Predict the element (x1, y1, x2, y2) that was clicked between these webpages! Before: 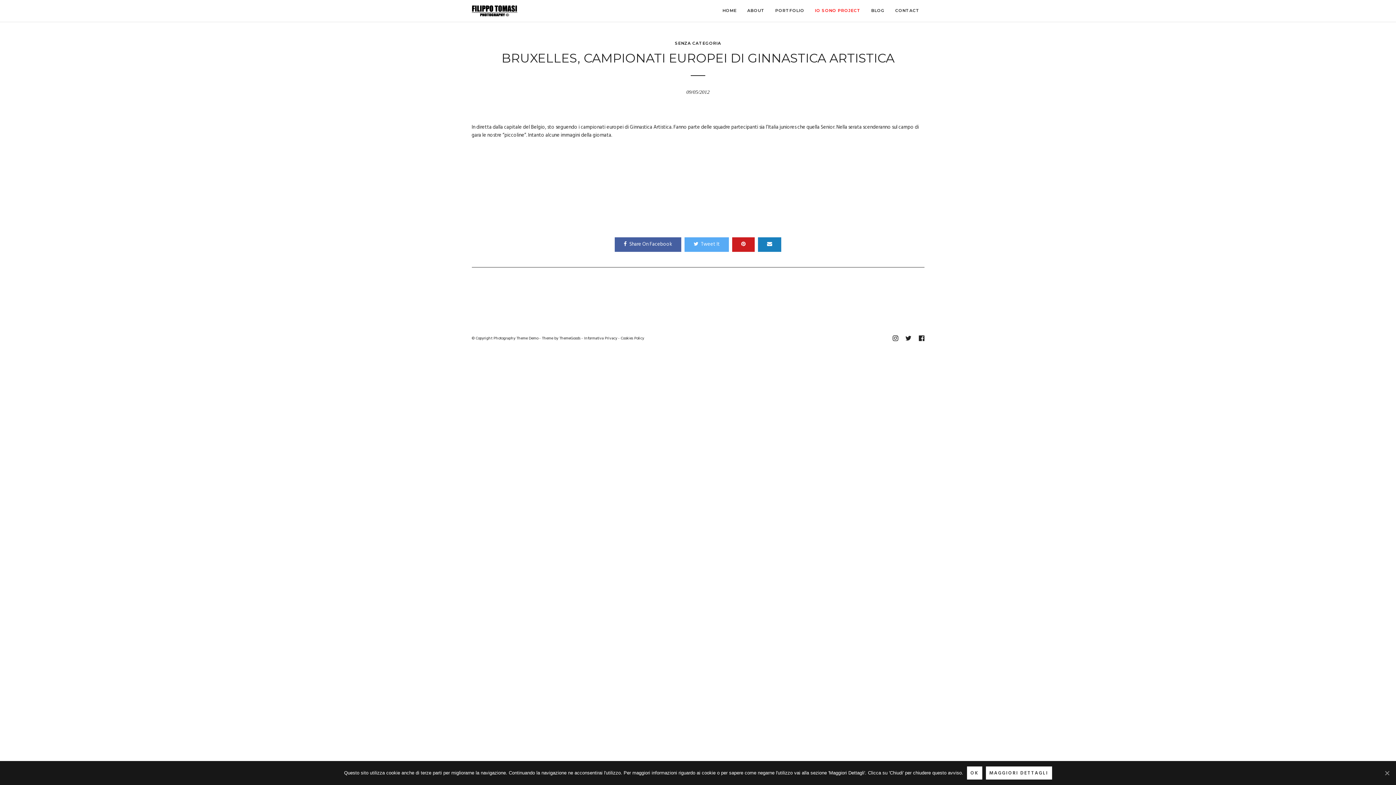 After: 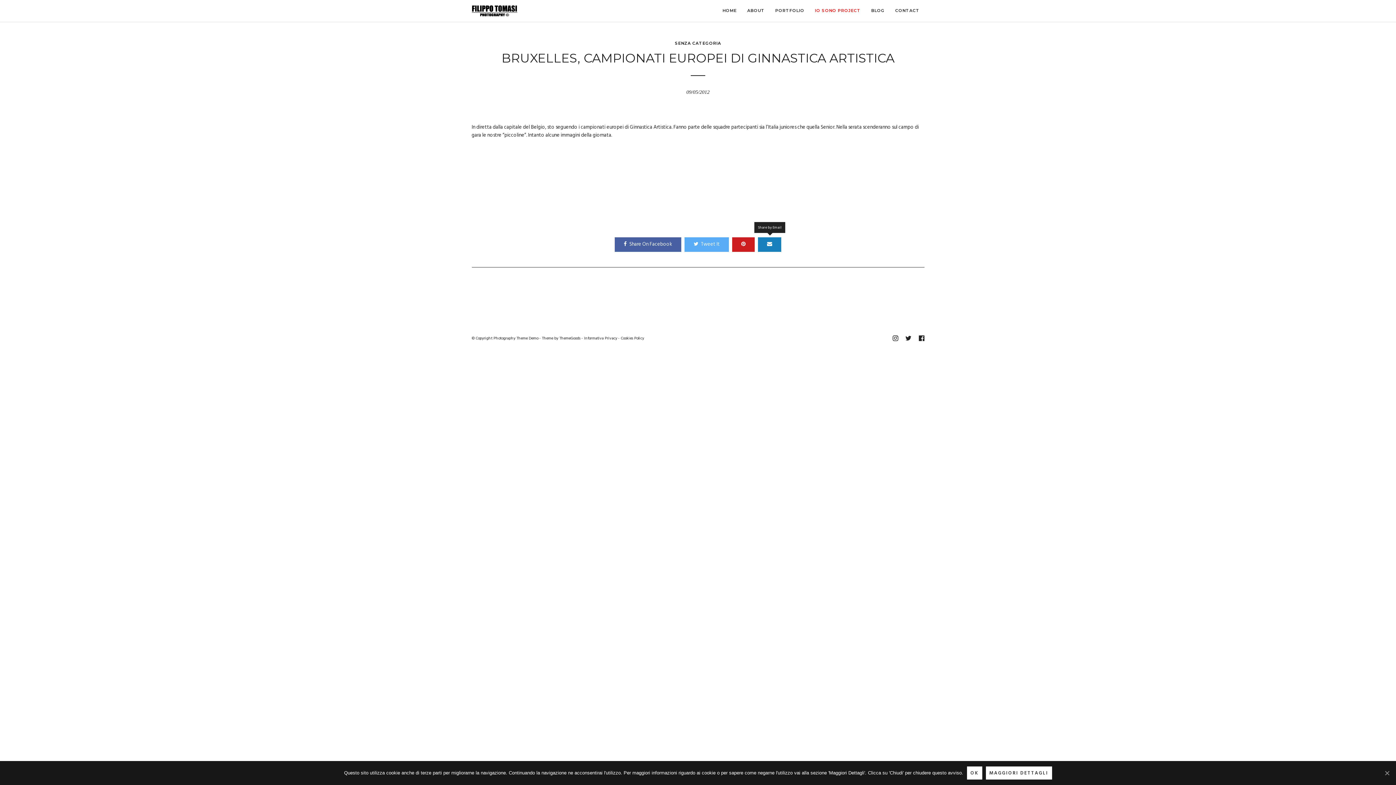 Action: bbox: (758, 237, 781, 252)